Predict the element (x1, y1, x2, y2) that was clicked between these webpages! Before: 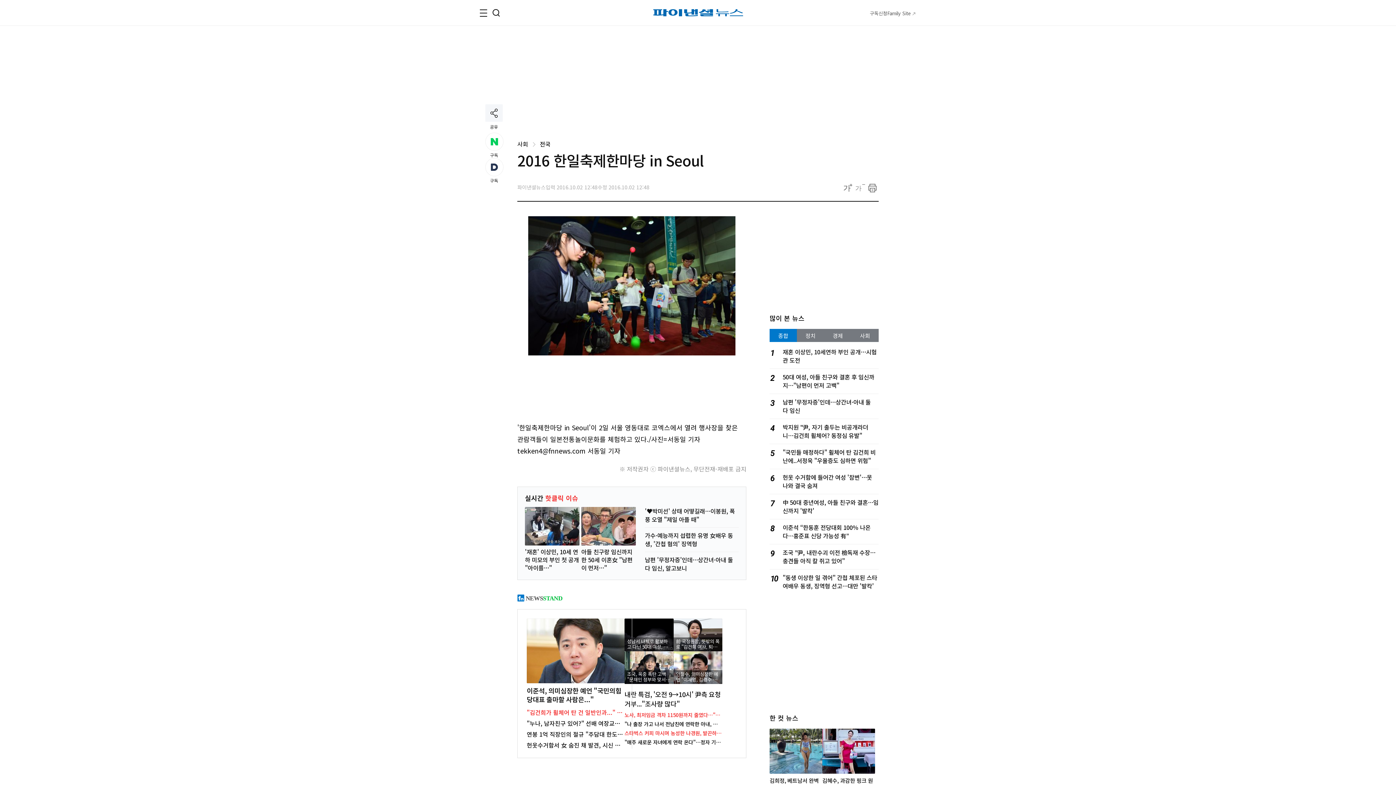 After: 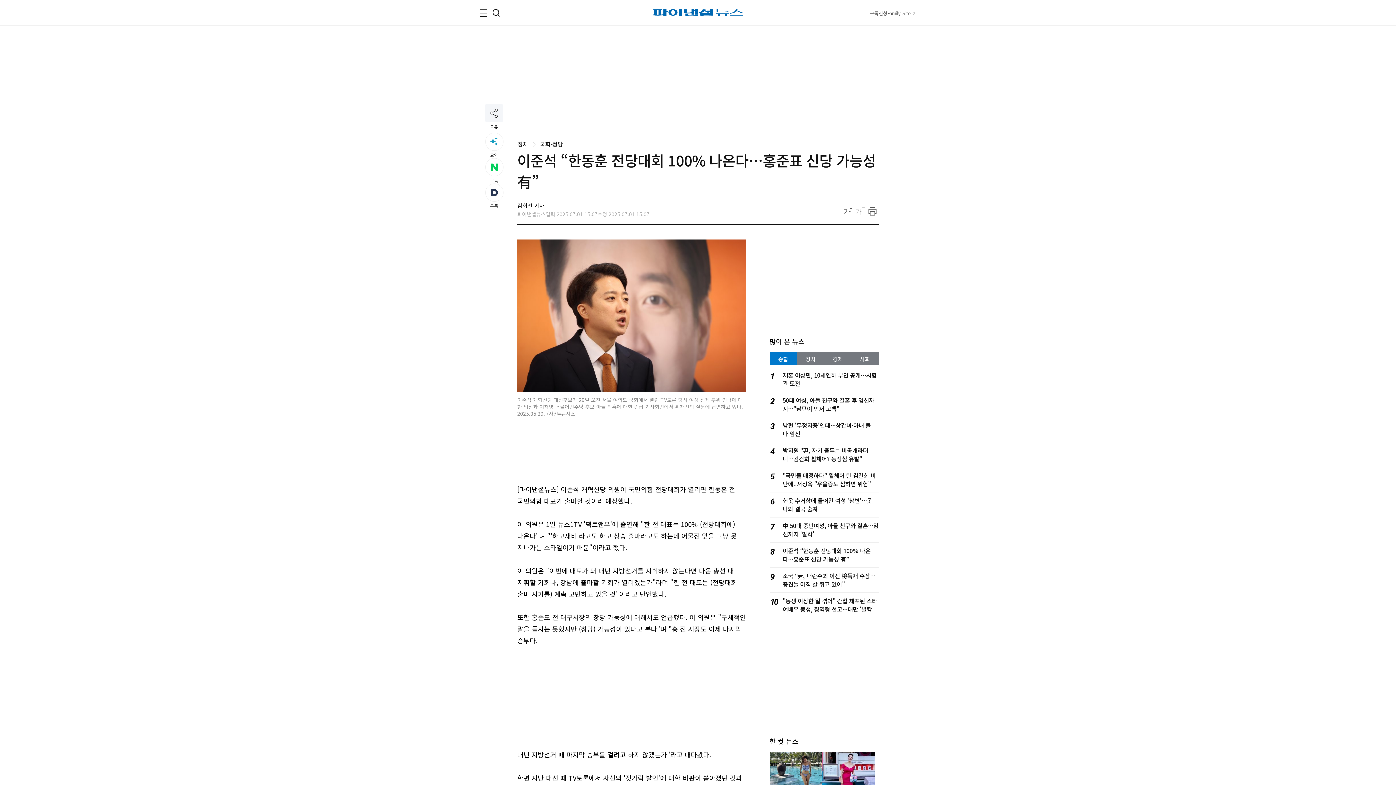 Action: label: 이준석, 의미심장한 예언 "국민의힘 당대표 출마할 사람은..." bbox: (526, 686, 621, 704)